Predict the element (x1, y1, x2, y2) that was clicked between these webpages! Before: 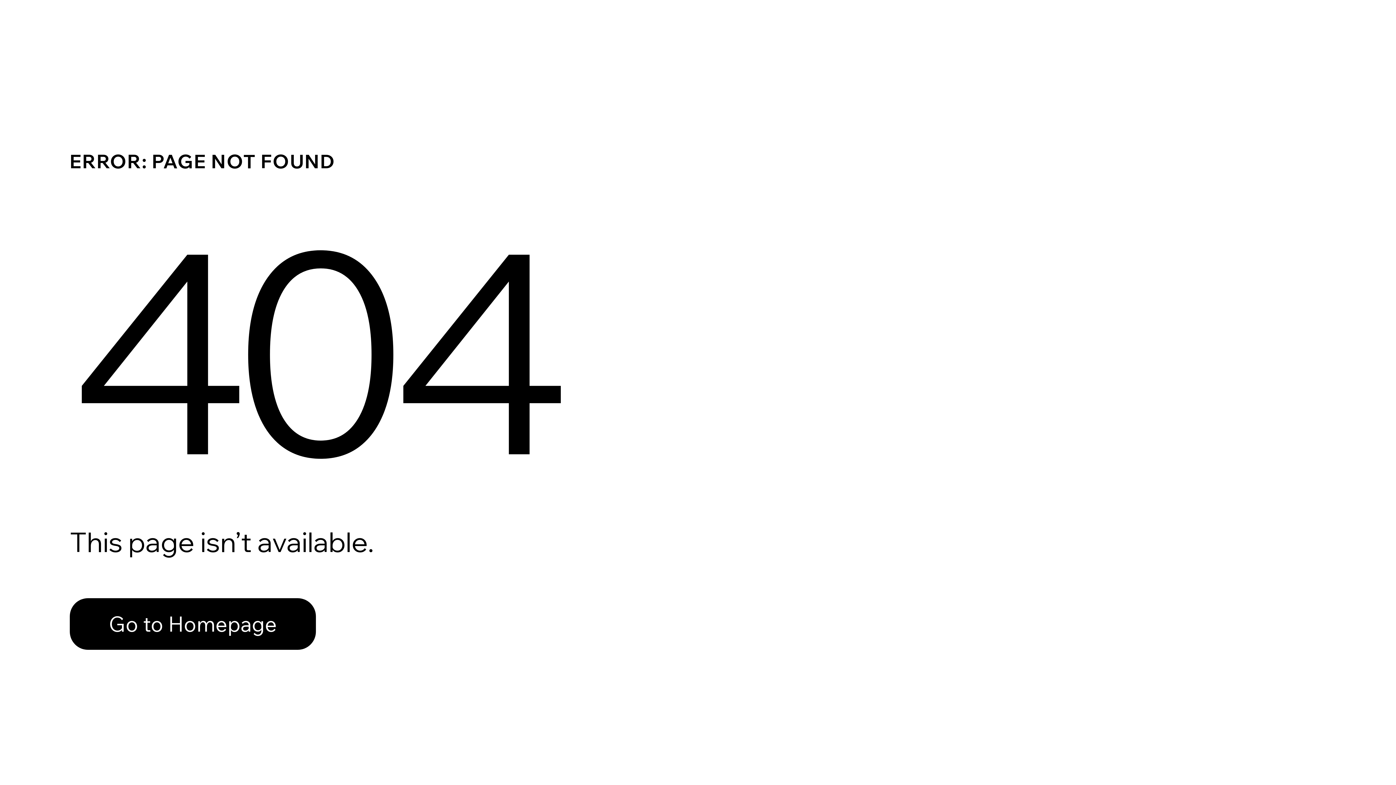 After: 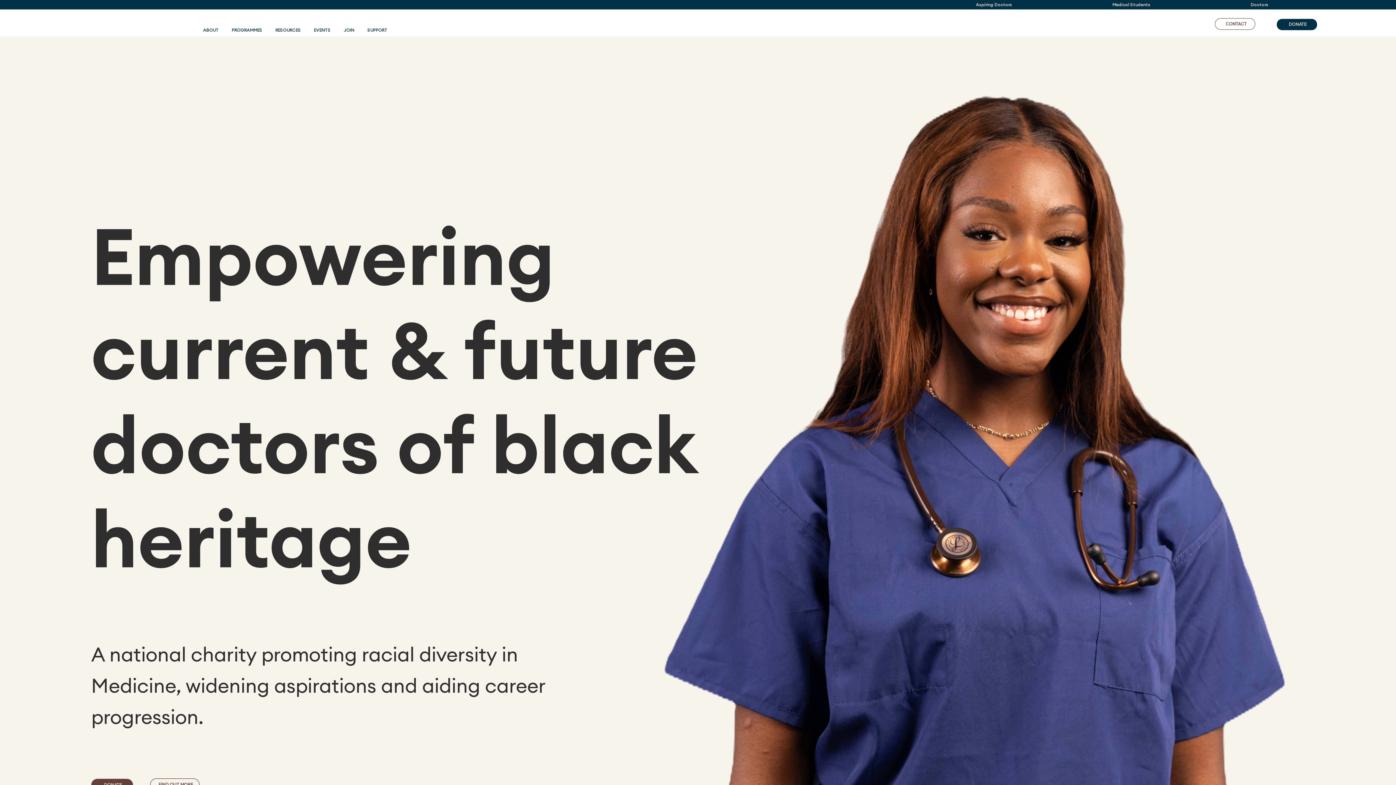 Action: bbox: (69, 598, 316, 650) label: Go to Homepage